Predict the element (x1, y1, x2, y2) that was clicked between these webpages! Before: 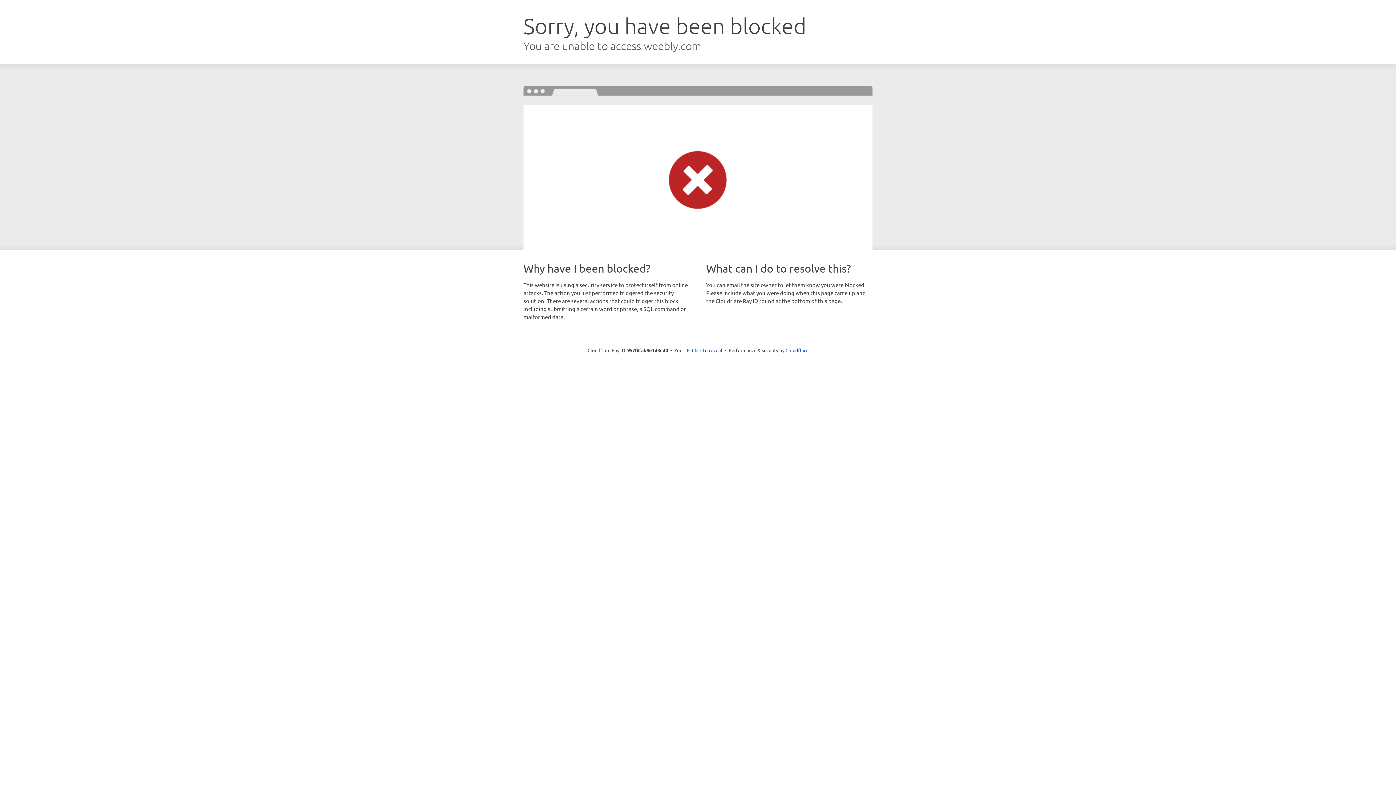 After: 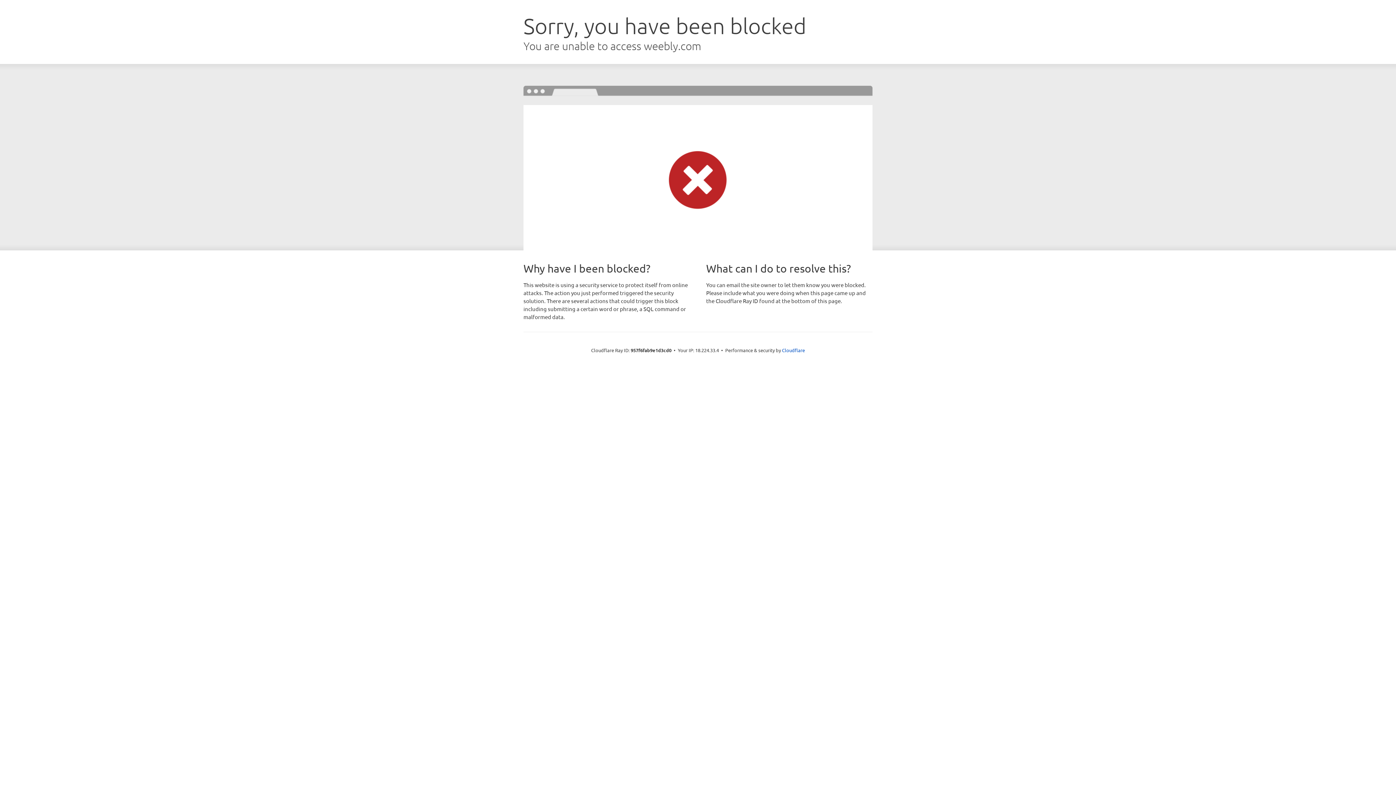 Action: bbox: (692, 346, 722, 353) label: Click to reveal